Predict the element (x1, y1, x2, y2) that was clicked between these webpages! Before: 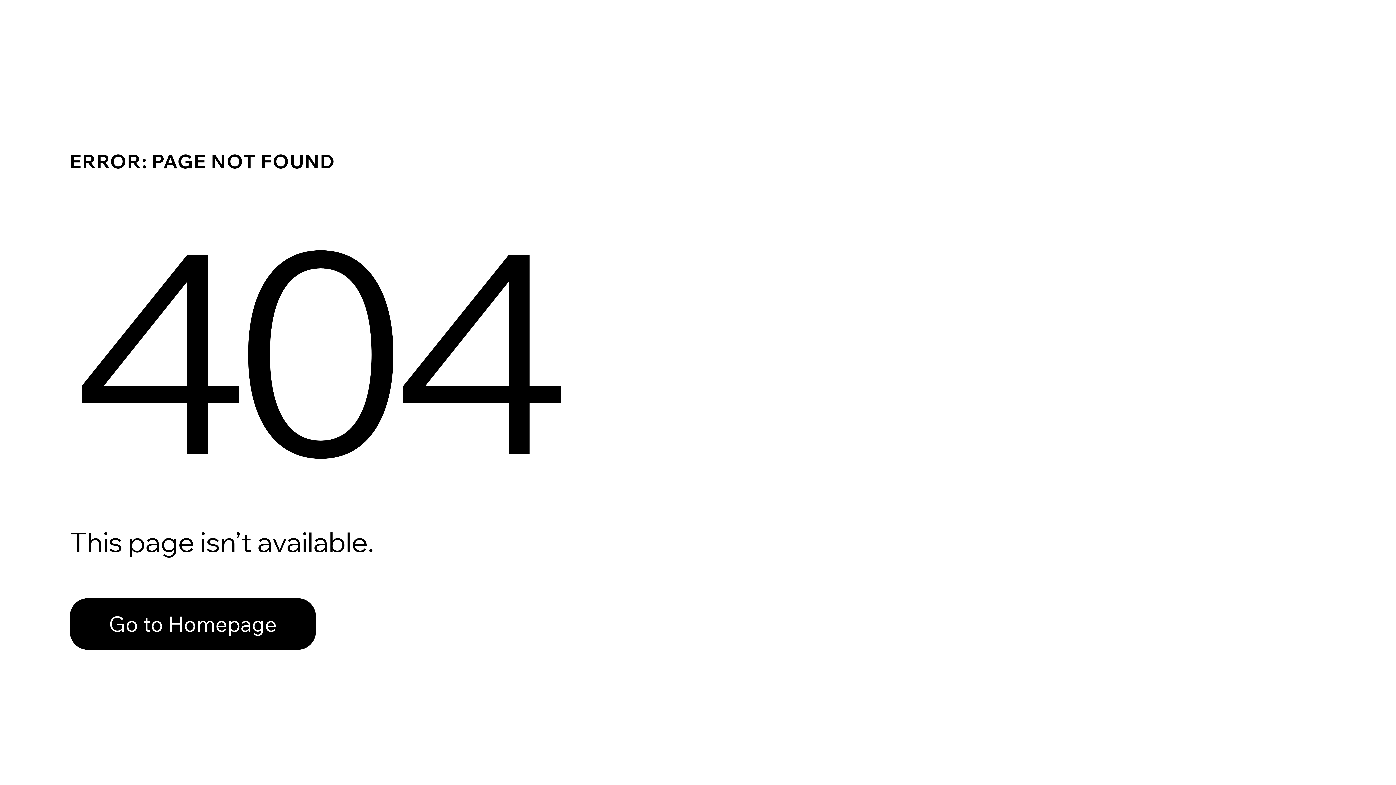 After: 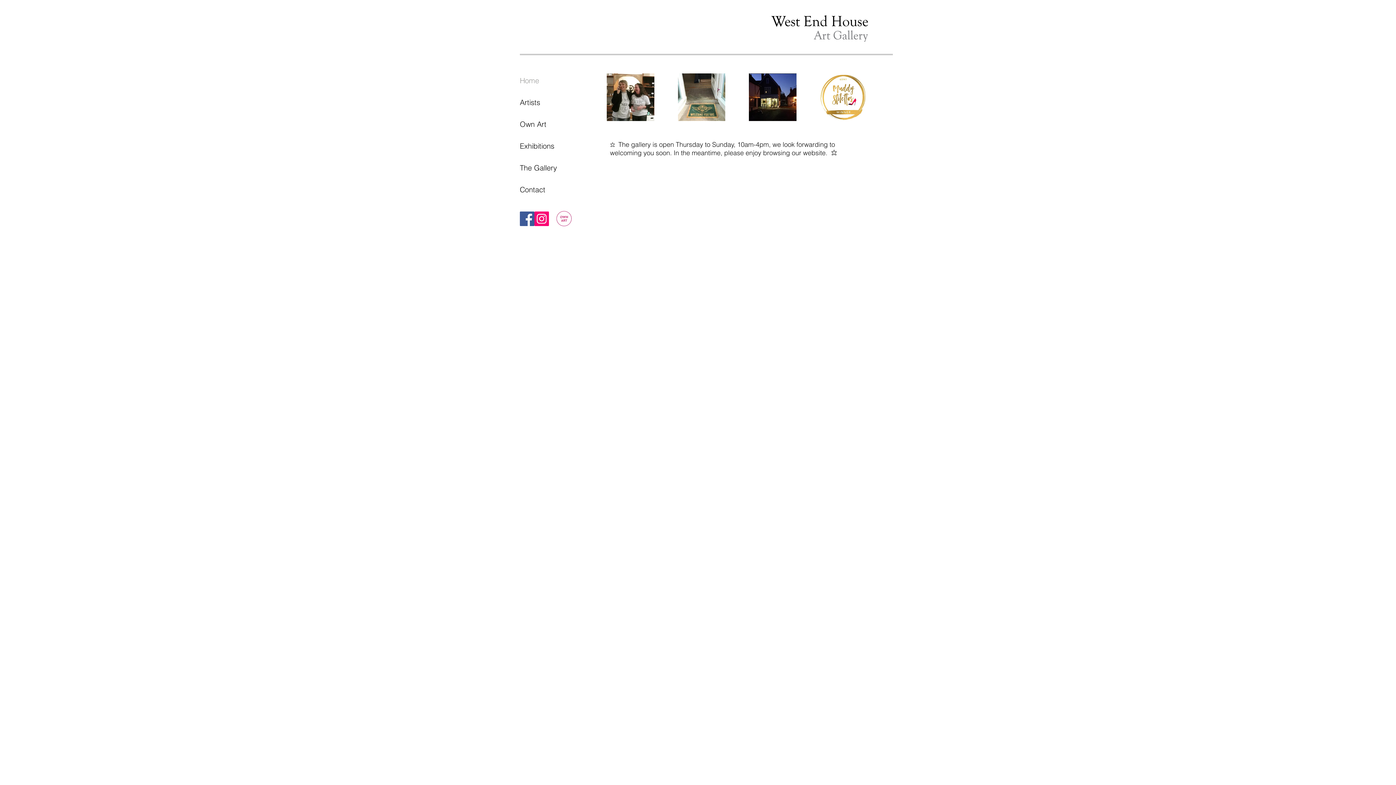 Action: label: Go to Homepage bbox: (69, 598, 316, 650)